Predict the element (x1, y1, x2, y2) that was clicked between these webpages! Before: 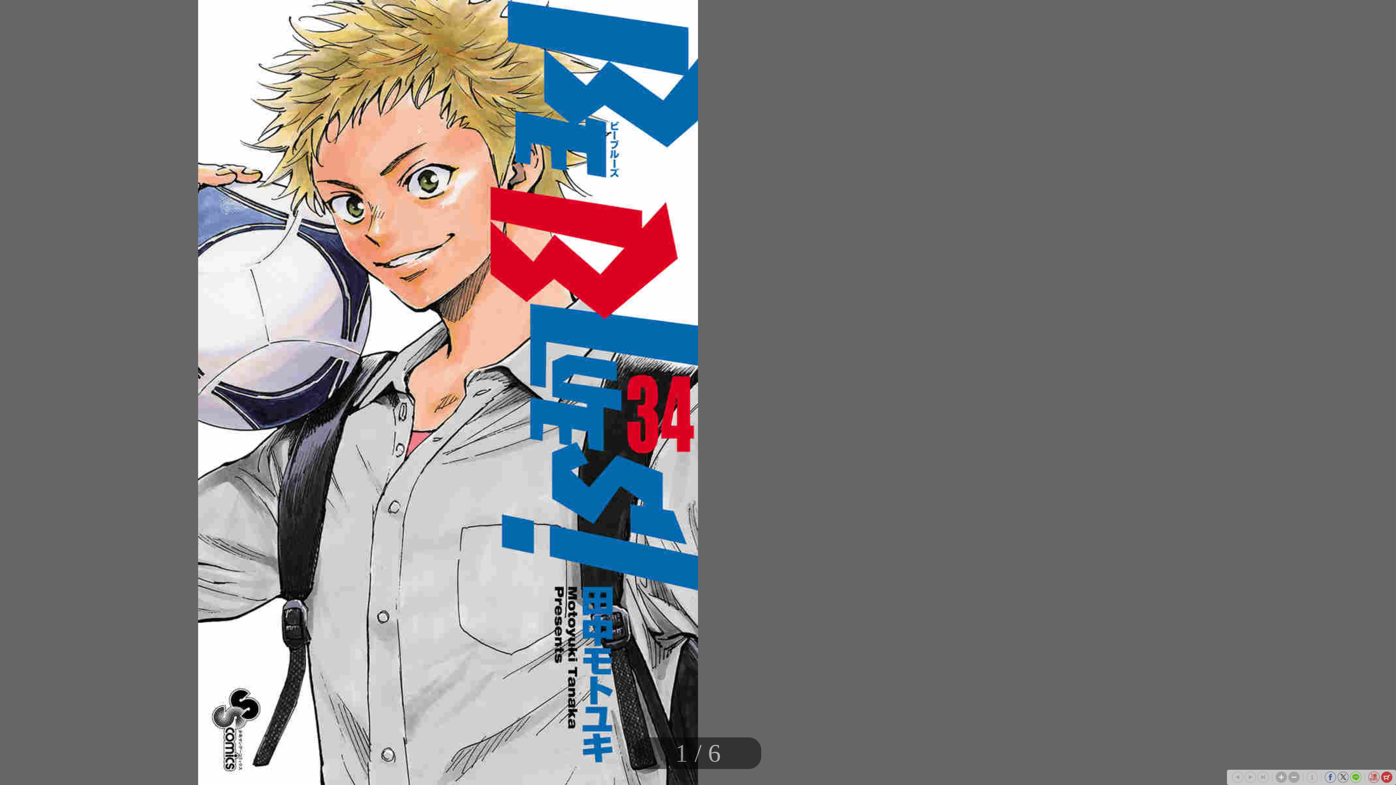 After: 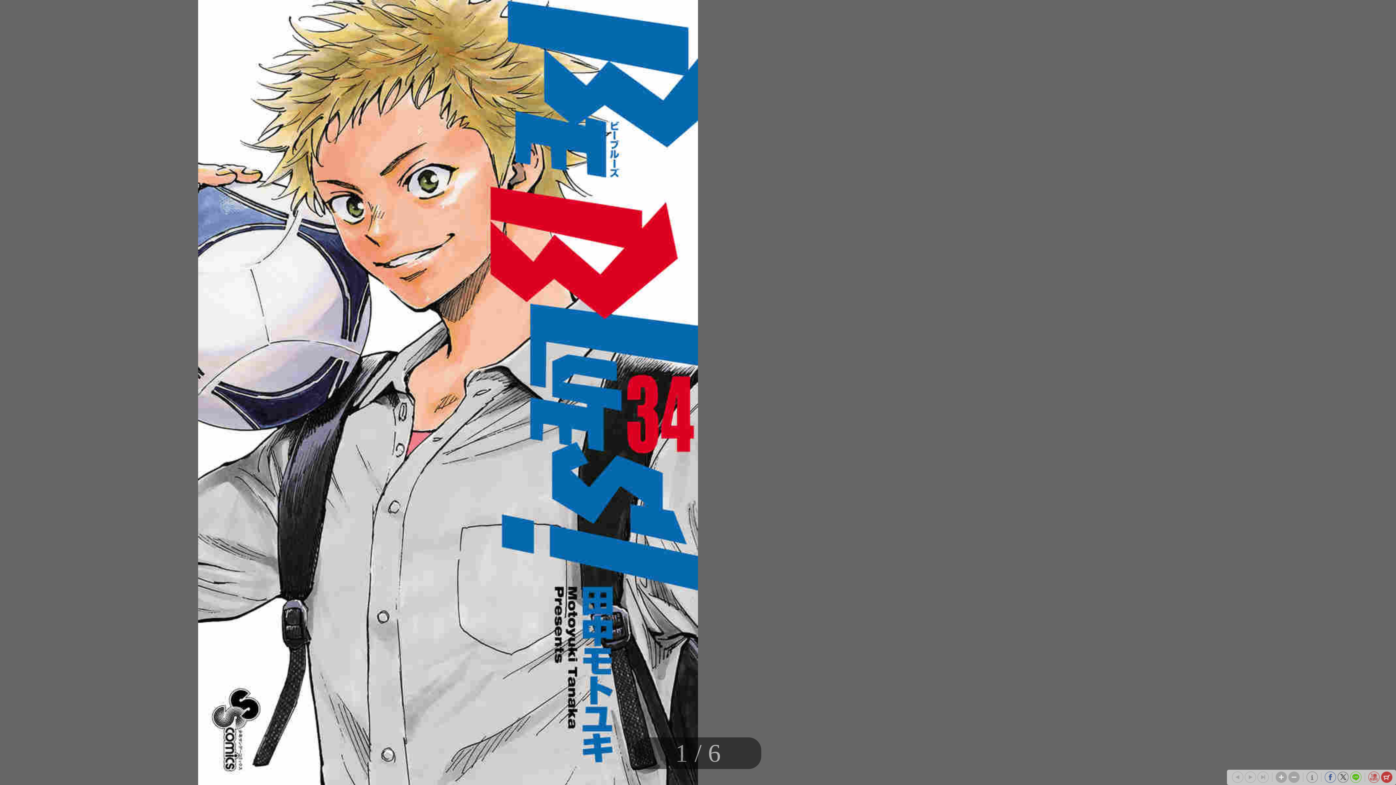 Action: bbox: (1306, 772, 1318, 783)